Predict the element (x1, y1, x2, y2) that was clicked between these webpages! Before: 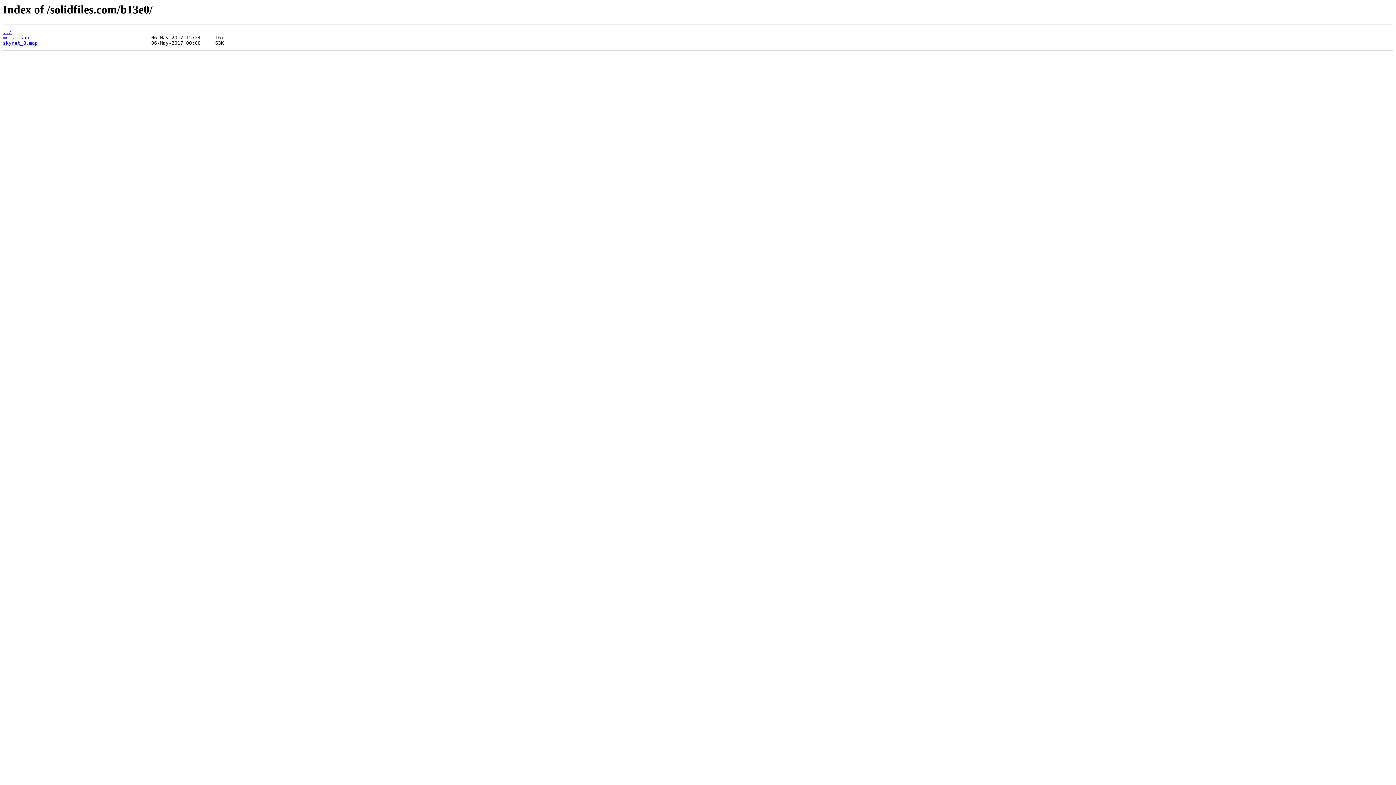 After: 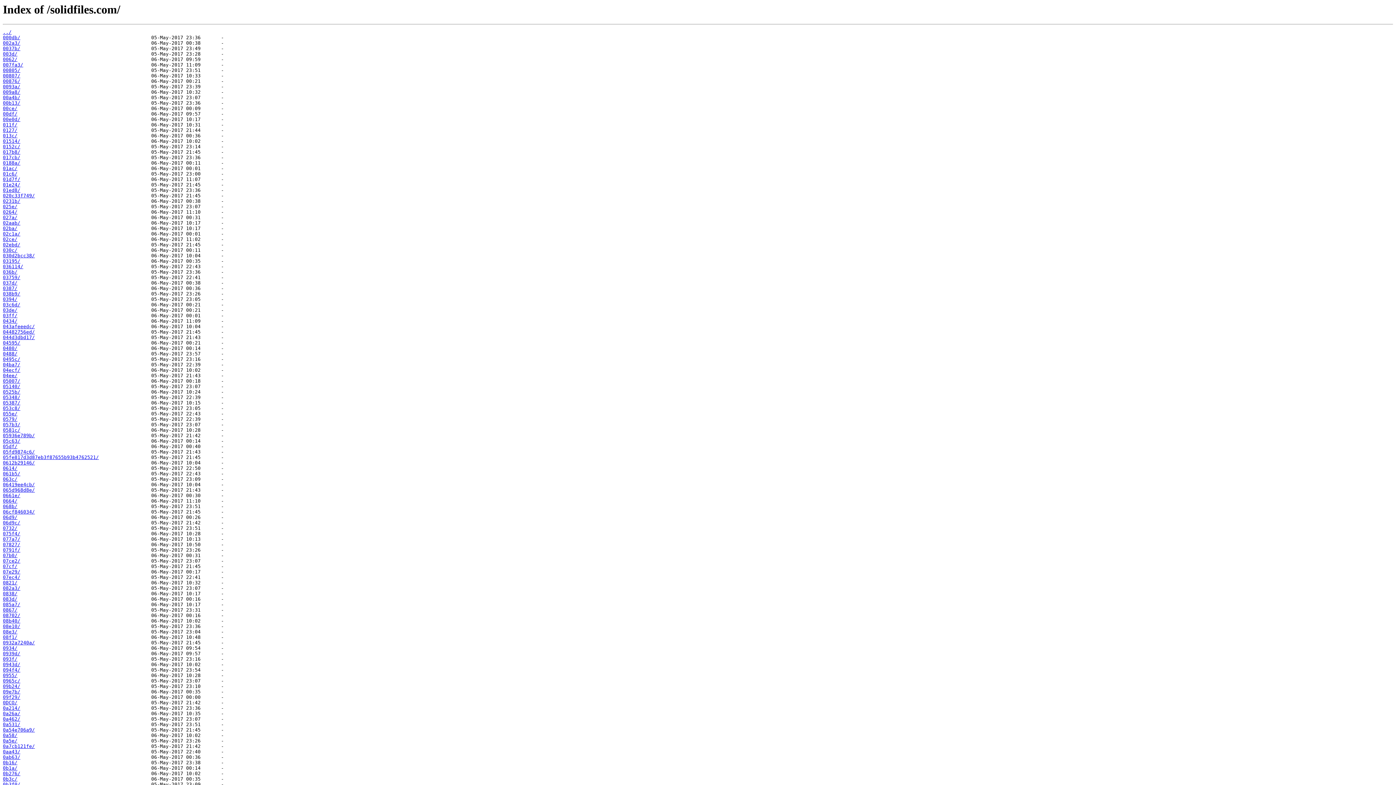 Action: label: ../ bbox: (2, 29, 11, 35)